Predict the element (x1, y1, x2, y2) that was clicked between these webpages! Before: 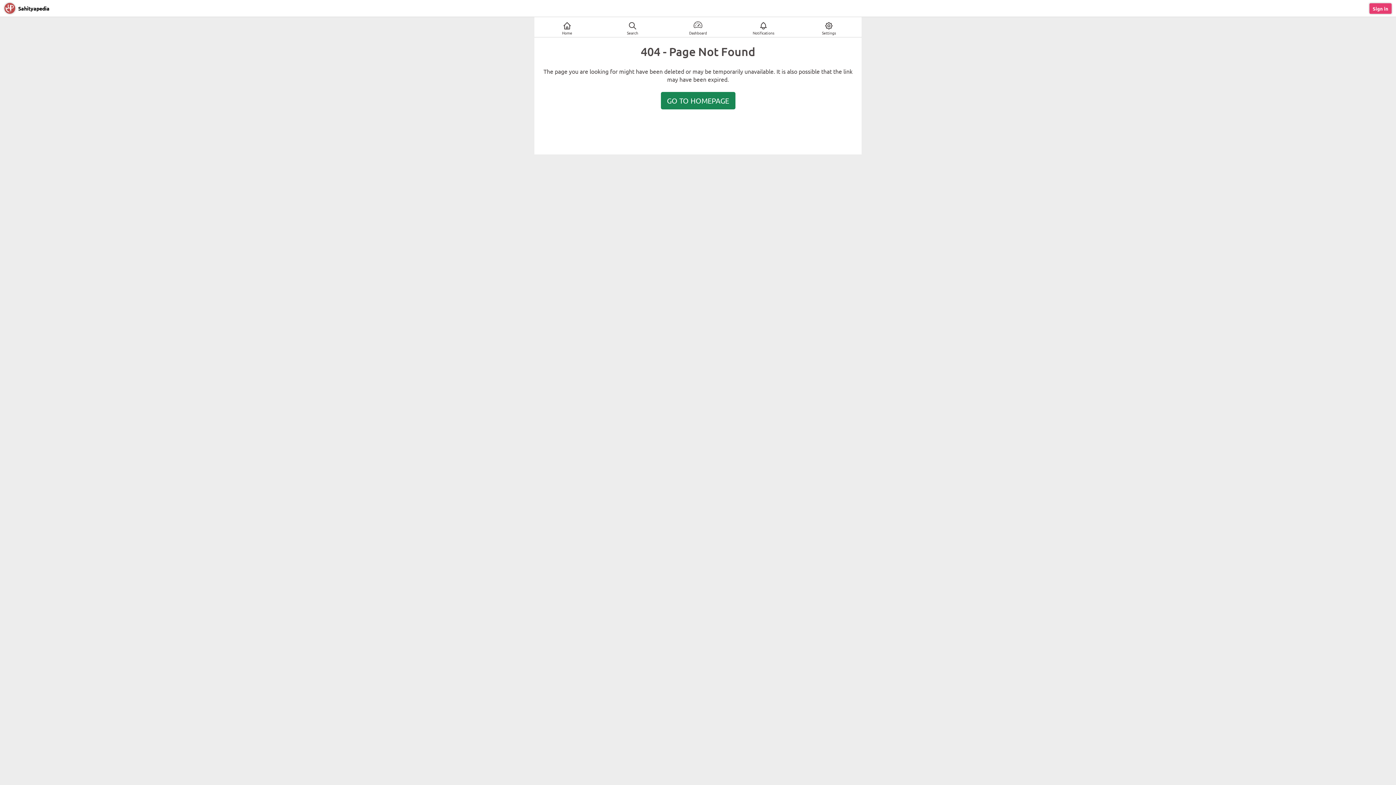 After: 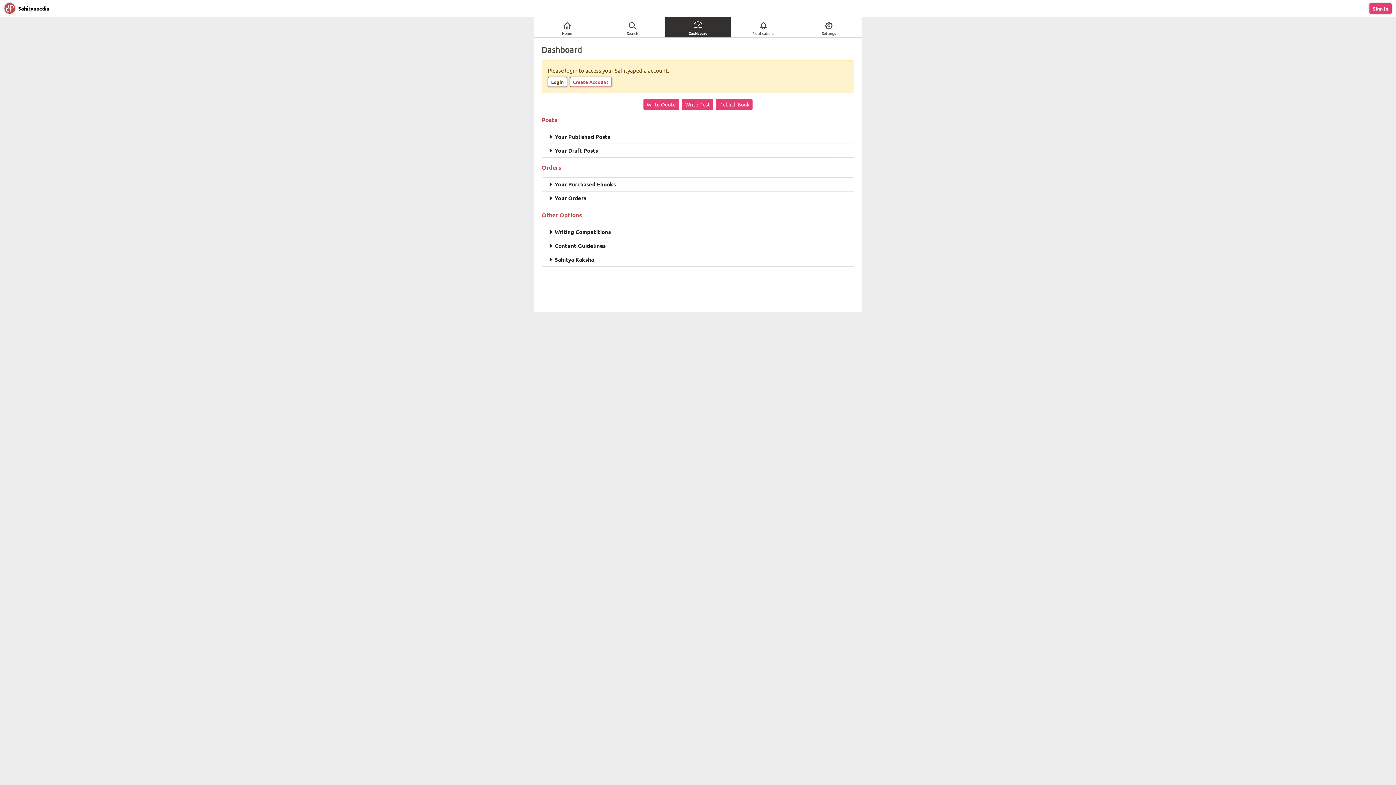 Action: label: Dashboard bbox: (665, 17, 730, 37)